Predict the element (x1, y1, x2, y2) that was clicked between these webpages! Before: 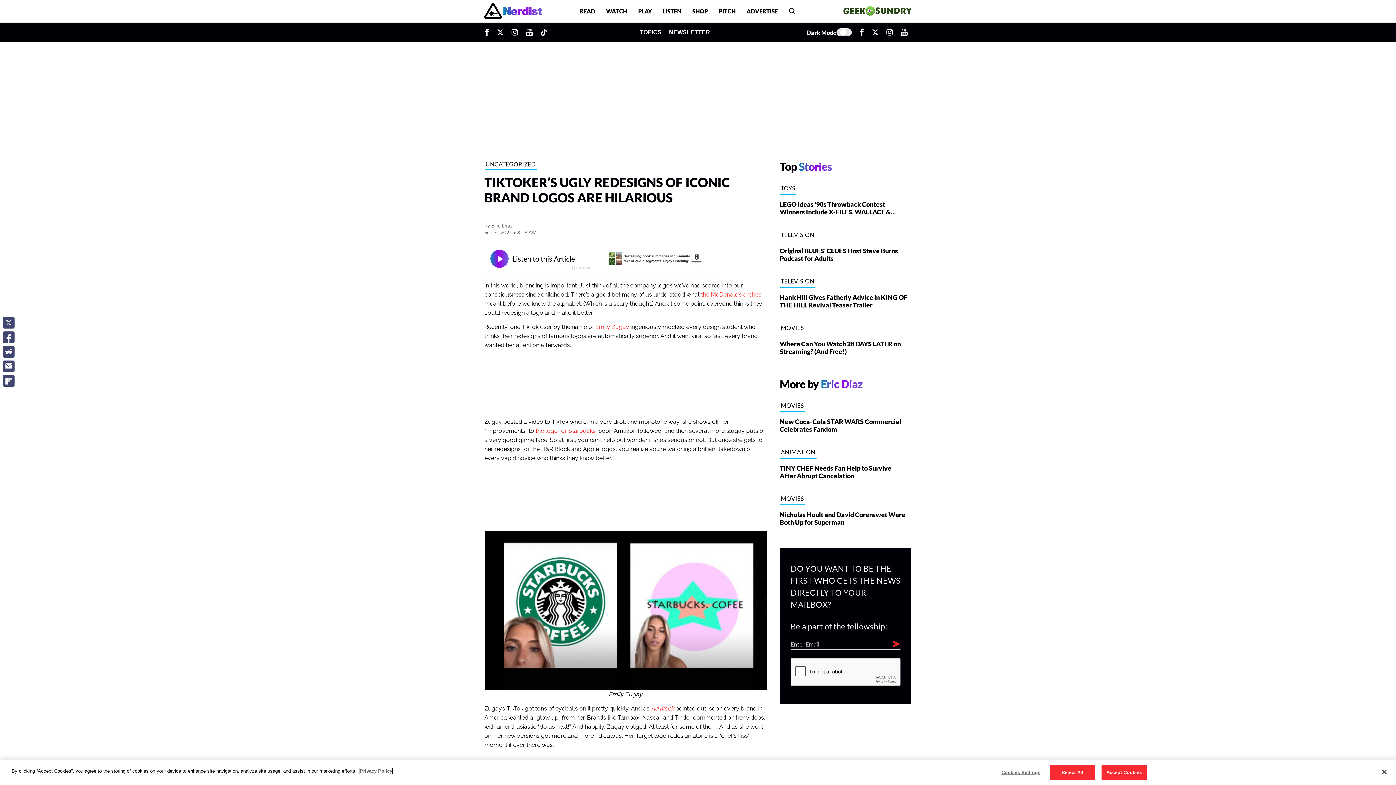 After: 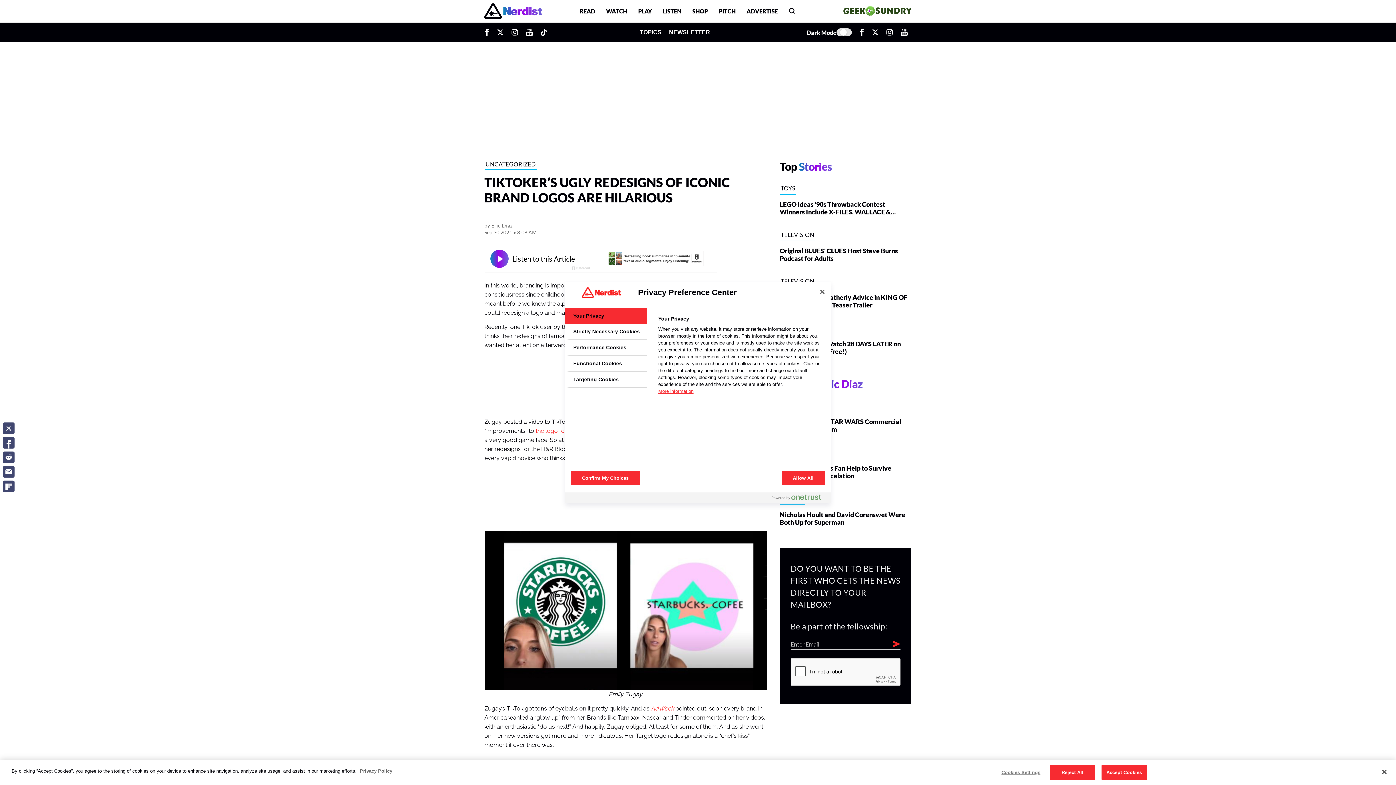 Action: label: Cookies Settings bbox: (998, 765, 1043, 780)